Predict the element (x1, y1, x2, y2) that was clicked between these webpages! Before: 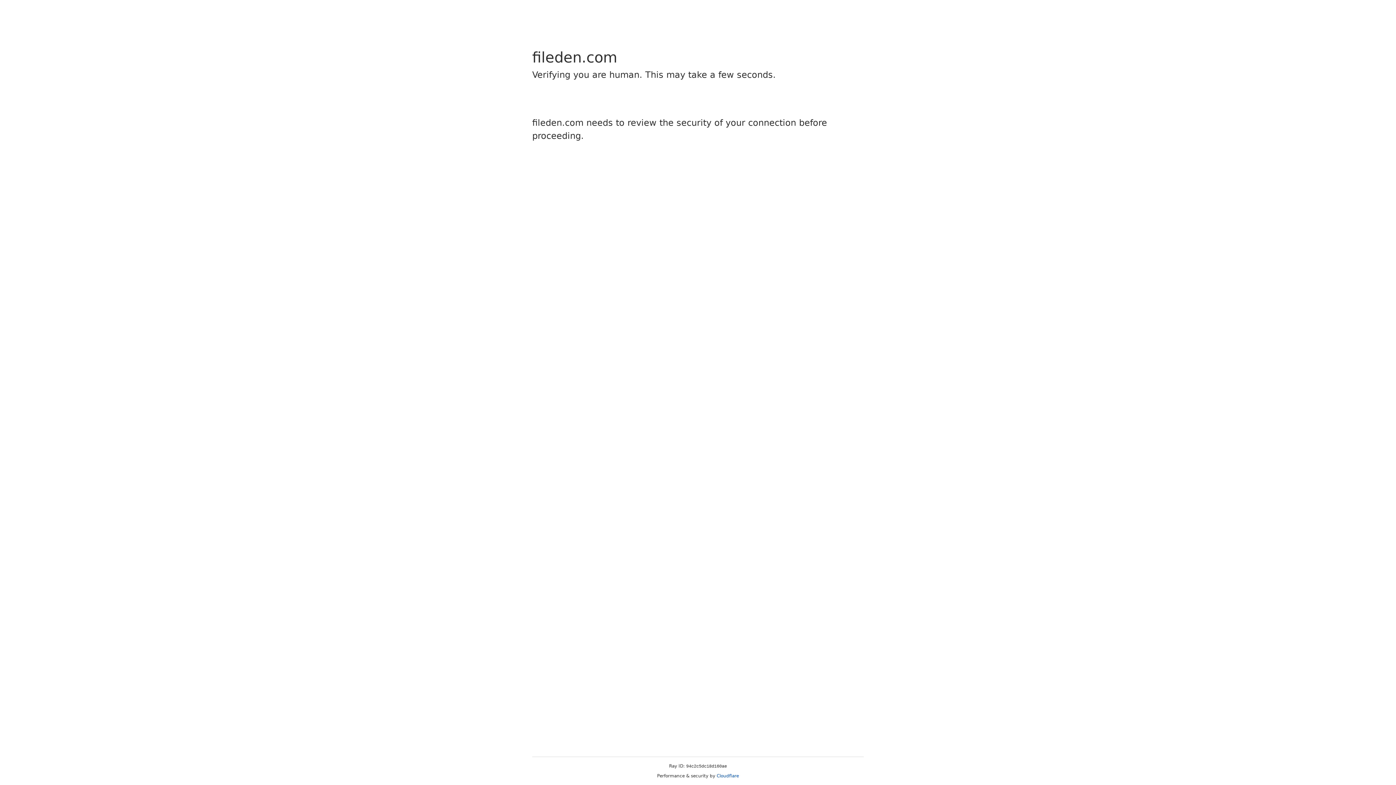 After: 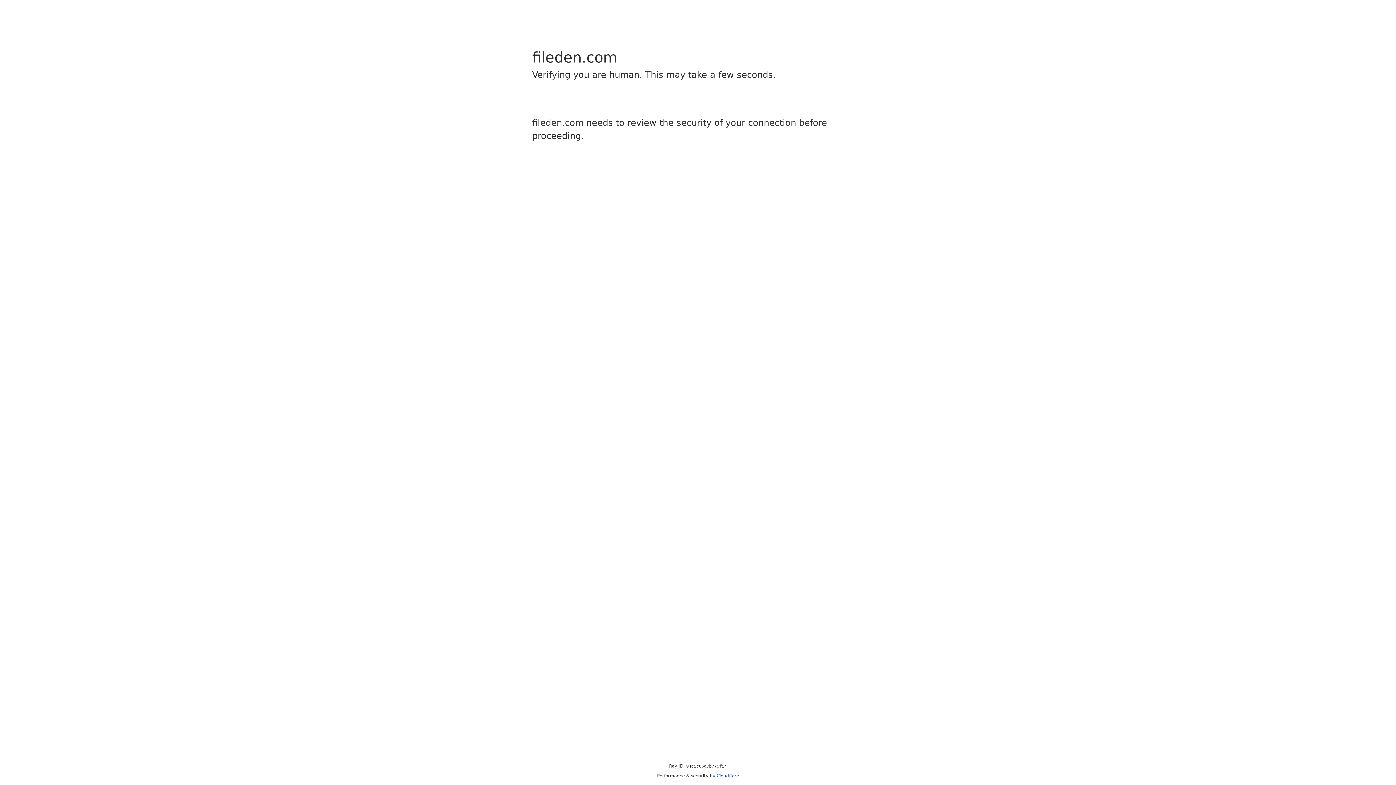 Action: bbox: (716, 773, 739, 778) label: Cloudflare